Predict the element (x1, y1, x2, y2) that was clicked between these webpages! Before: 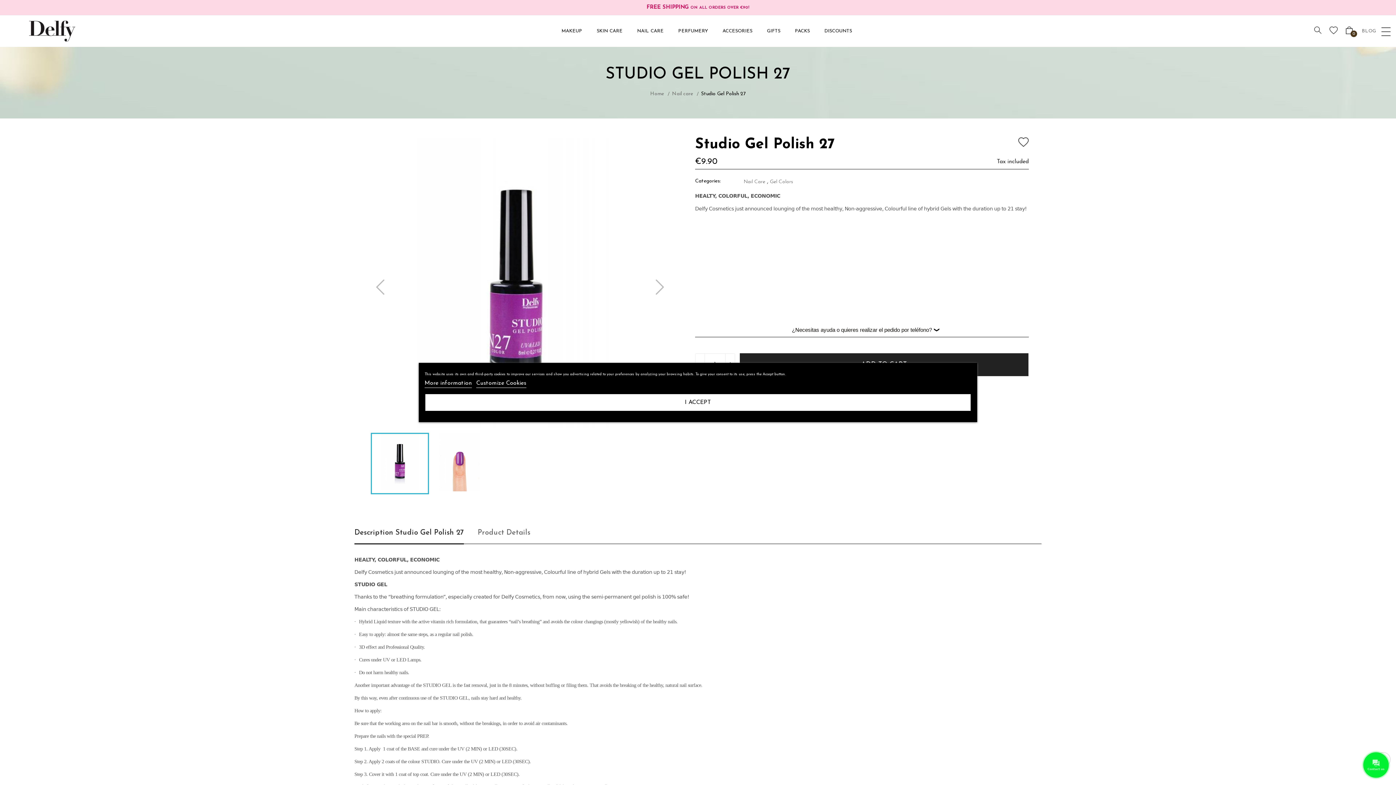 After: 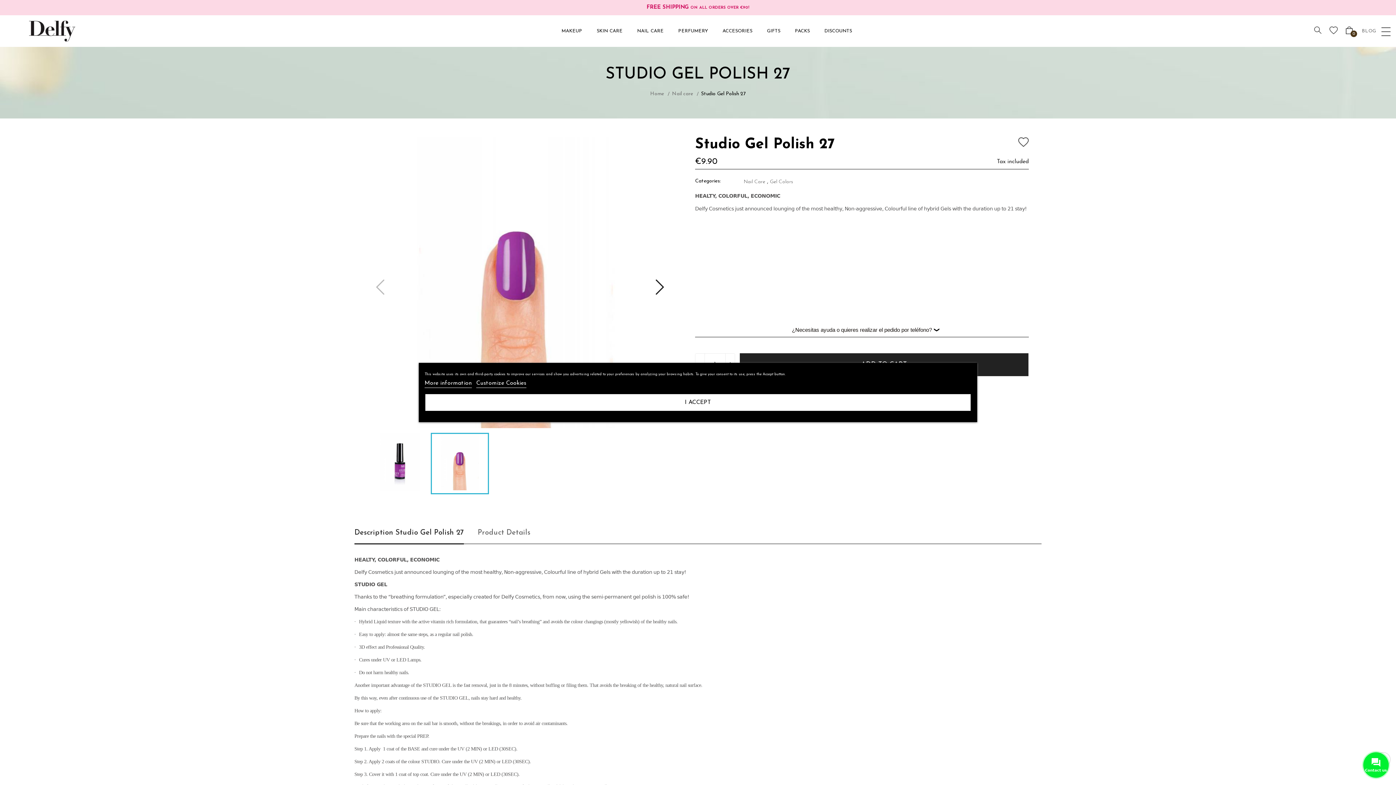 Action: bbox: (654, 278, 665, 296)